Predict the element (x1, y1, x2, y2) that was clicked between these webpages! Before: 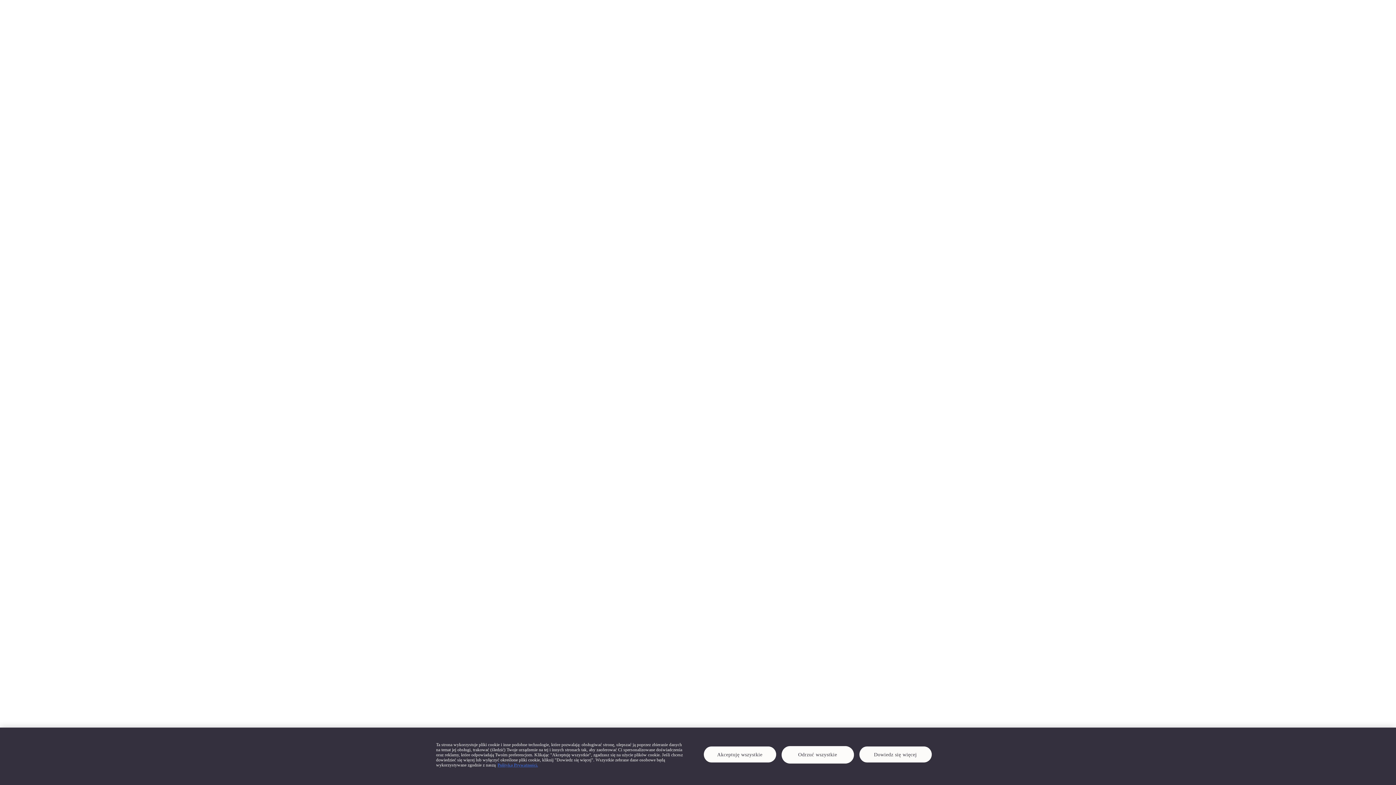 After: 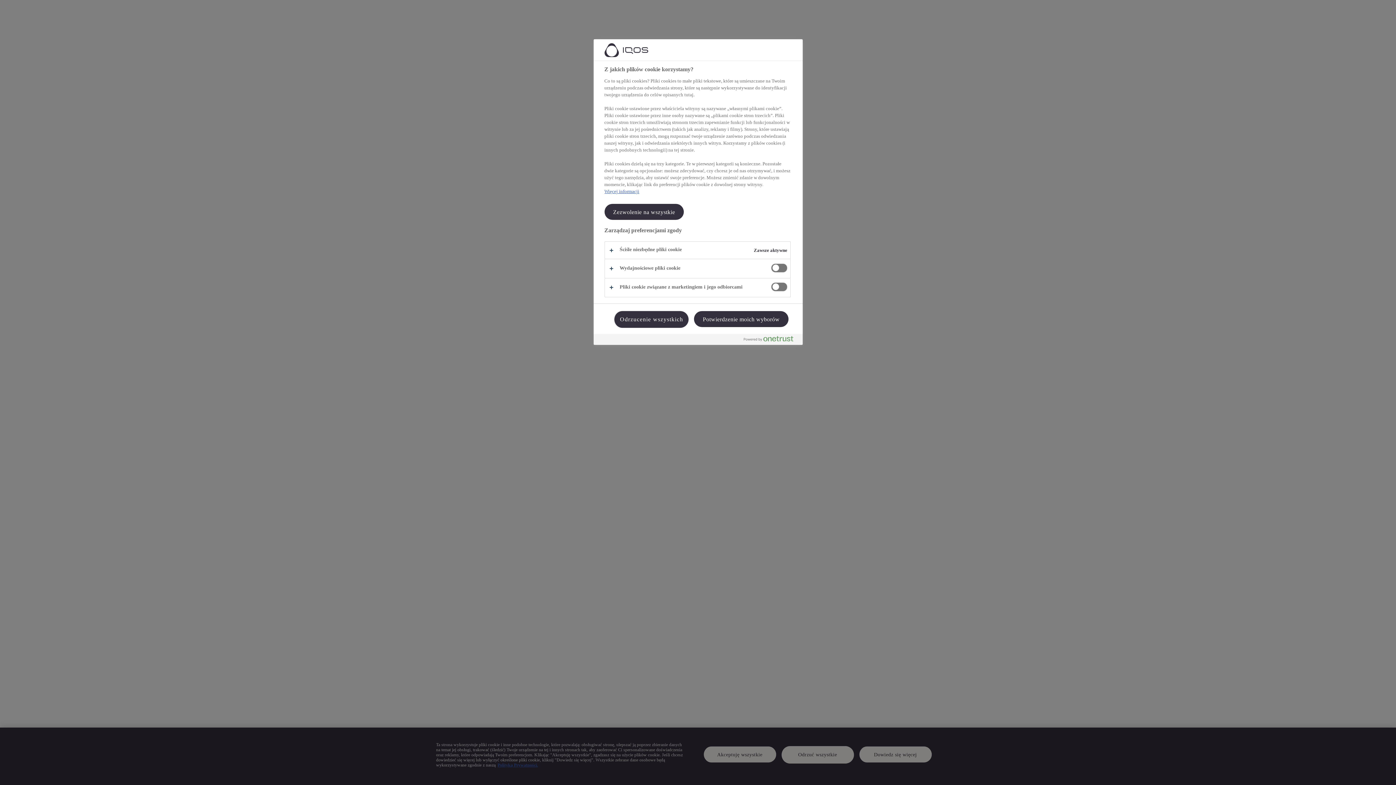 Action: label: Dowiedz się więcej bbox: (859, 746, 931, 762)